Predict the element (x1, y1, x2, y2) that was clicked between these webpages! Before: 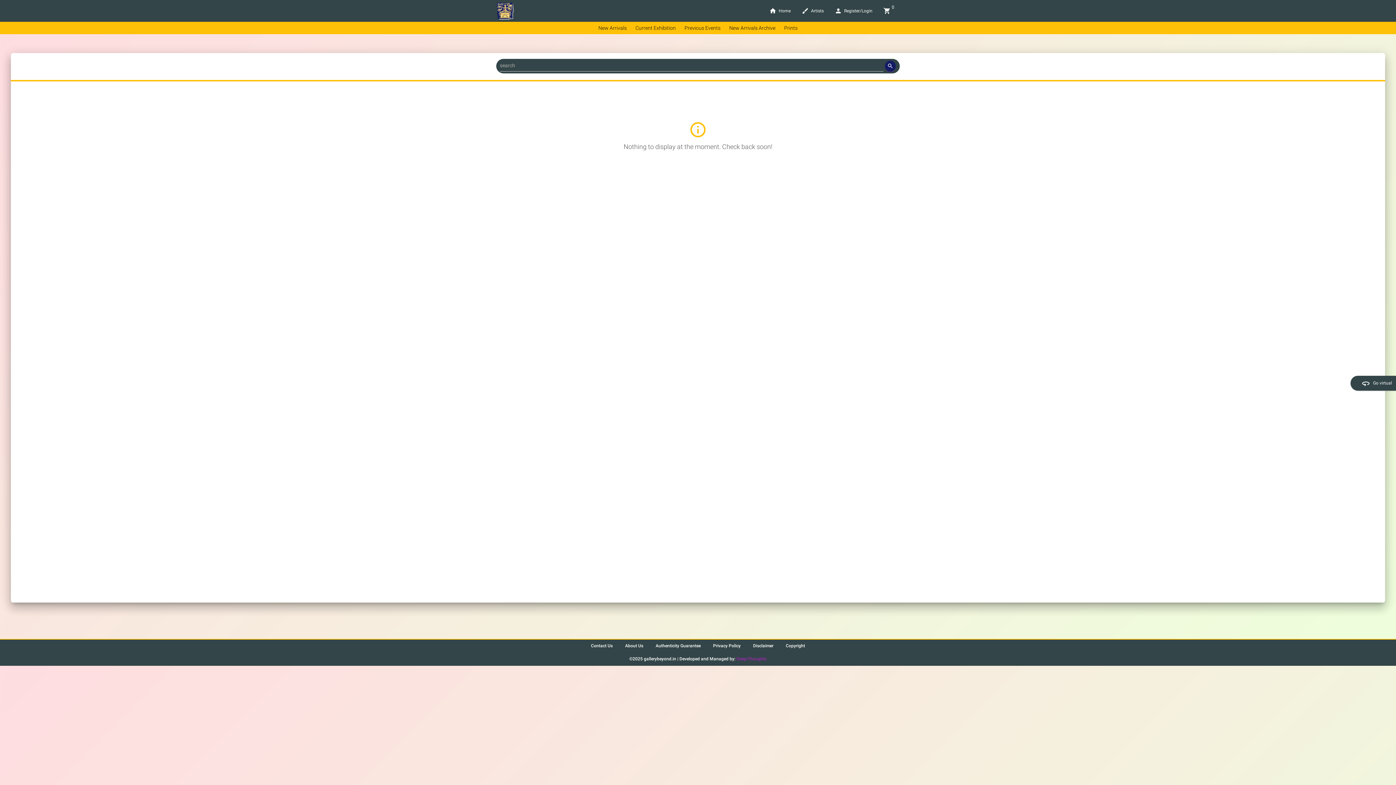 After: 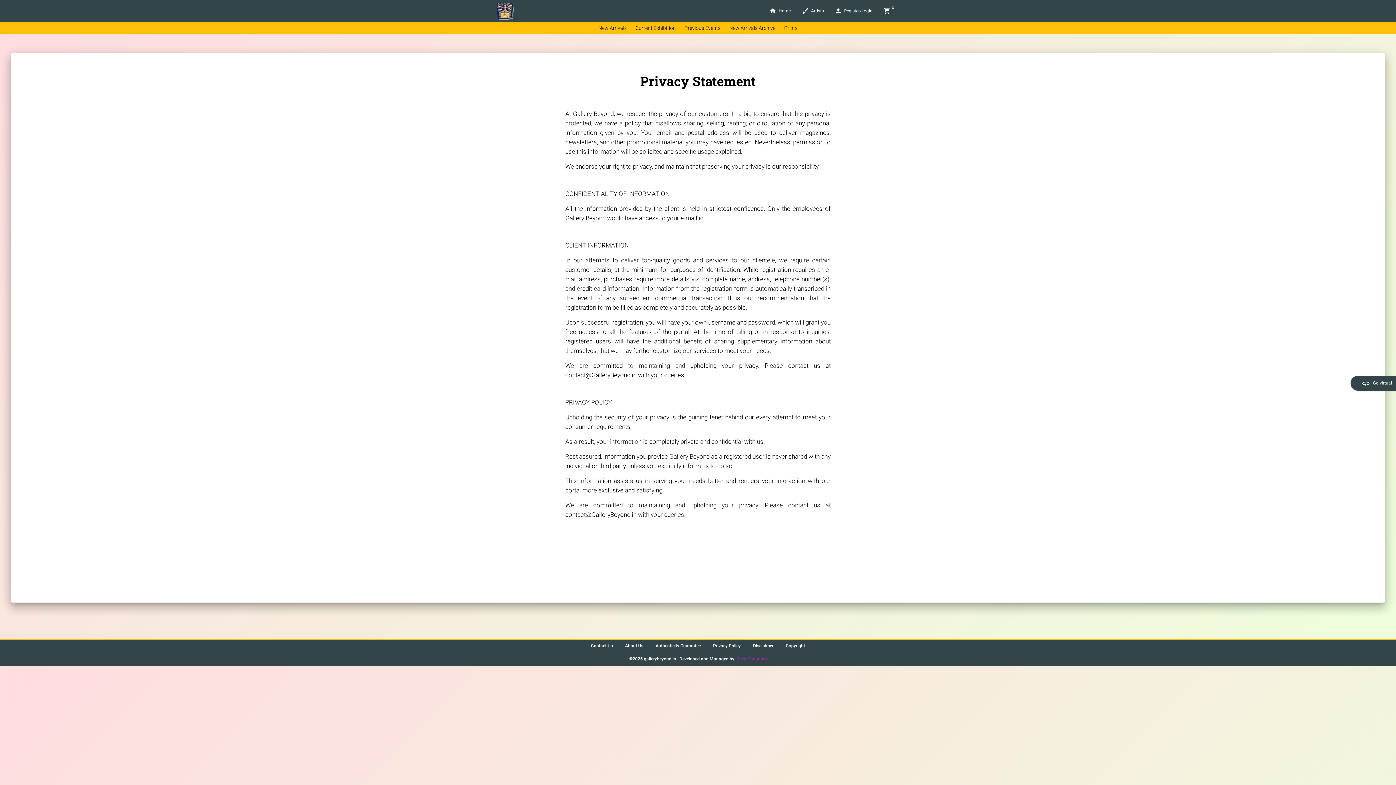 Action: bbox: (707, 640, 746, 652) label: Privacy Policy